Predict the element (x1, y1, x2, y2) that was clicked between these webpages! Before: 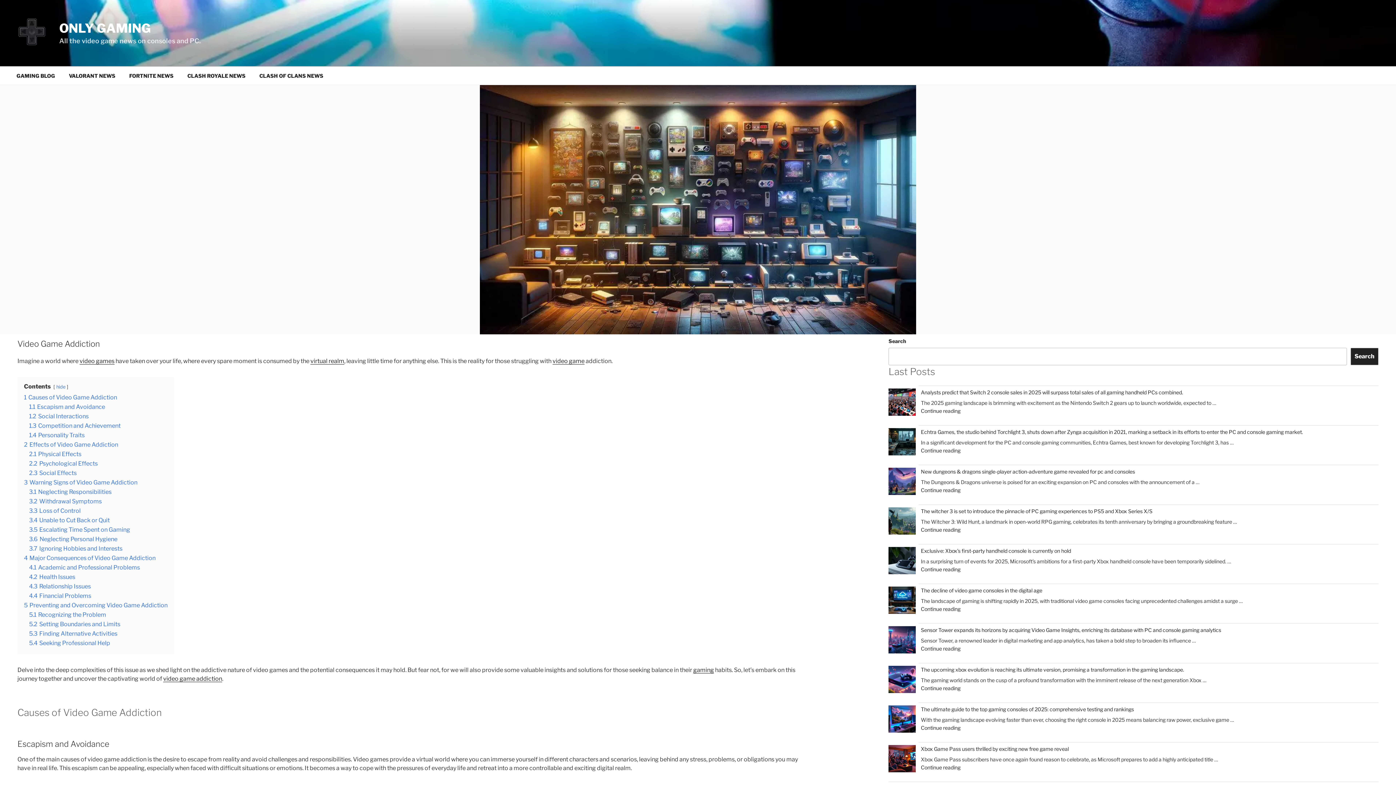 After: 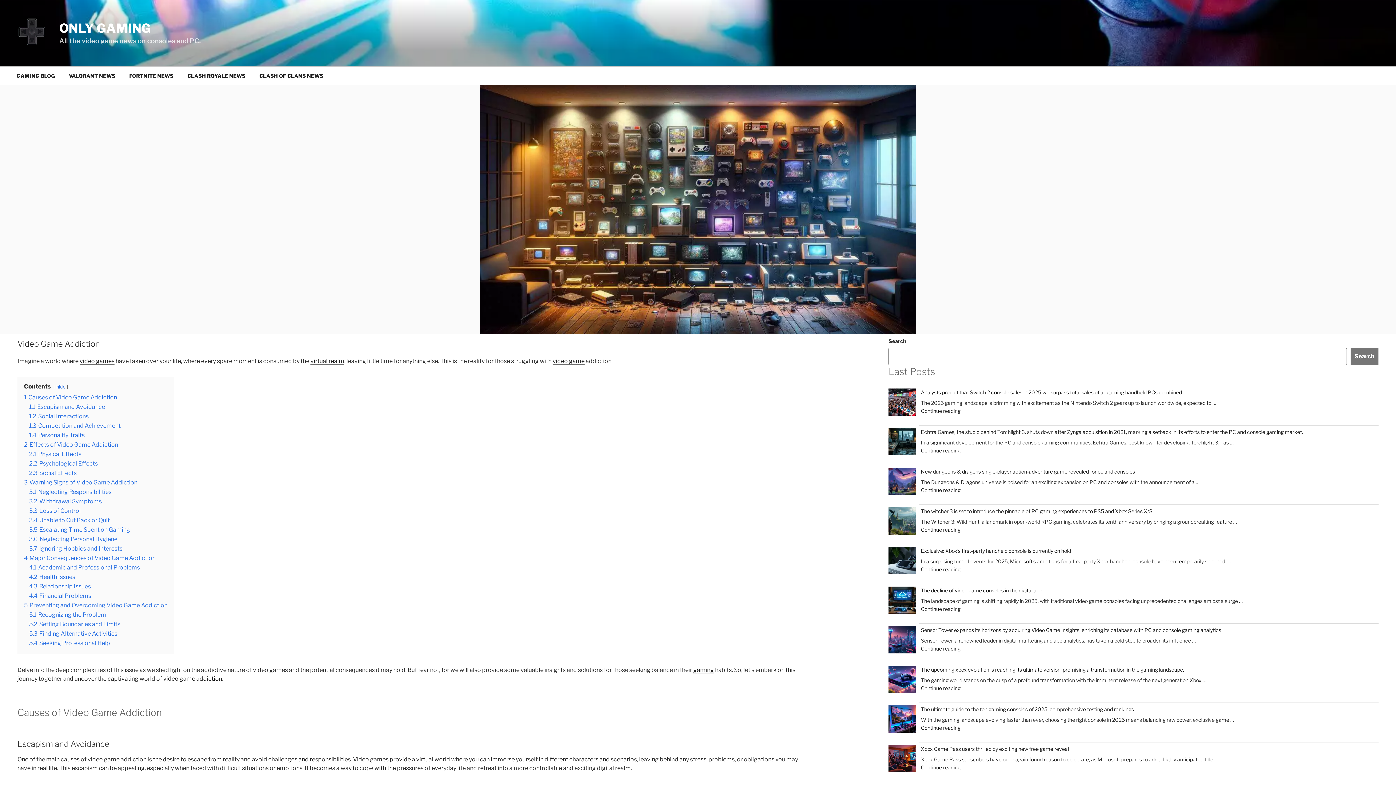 Action: label: Search bbox: (1350, 347, 1378, 365)